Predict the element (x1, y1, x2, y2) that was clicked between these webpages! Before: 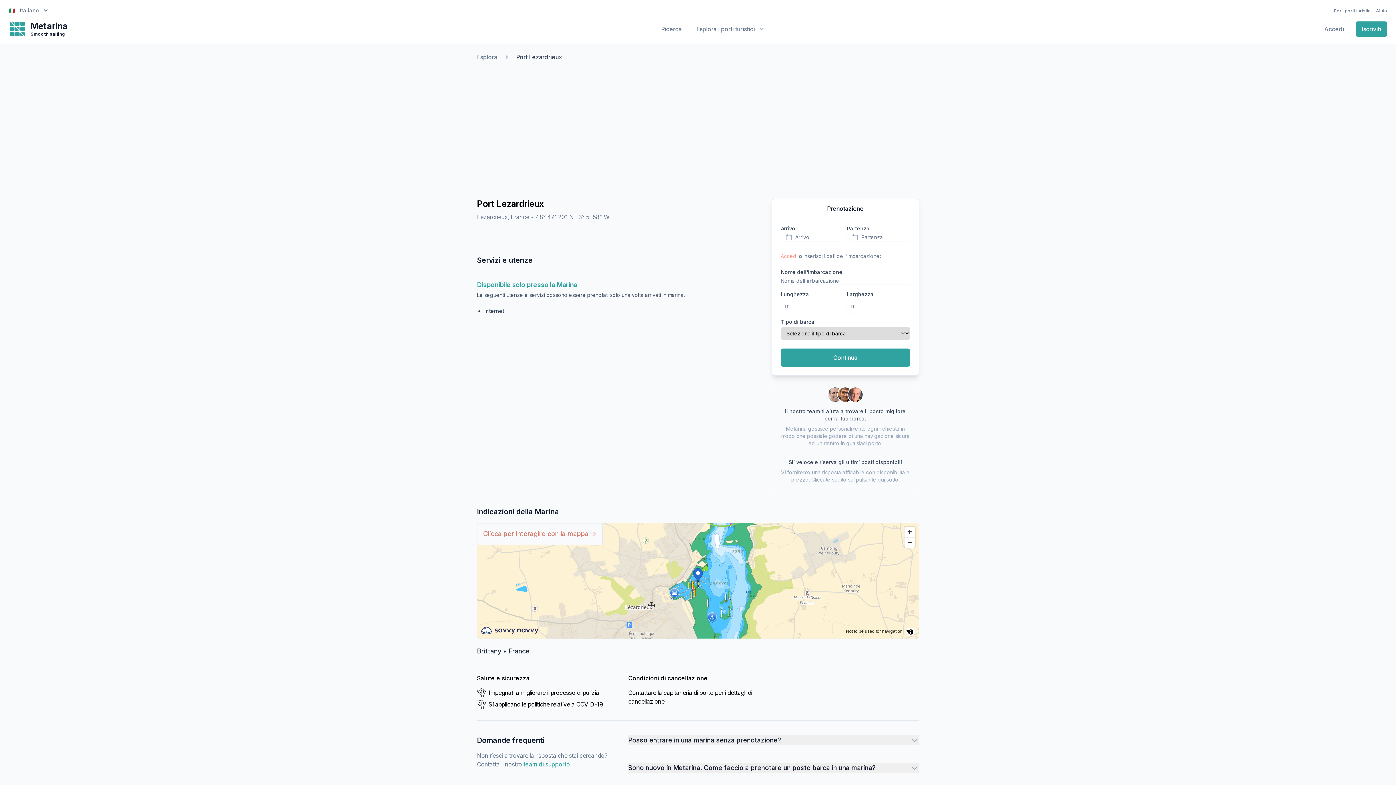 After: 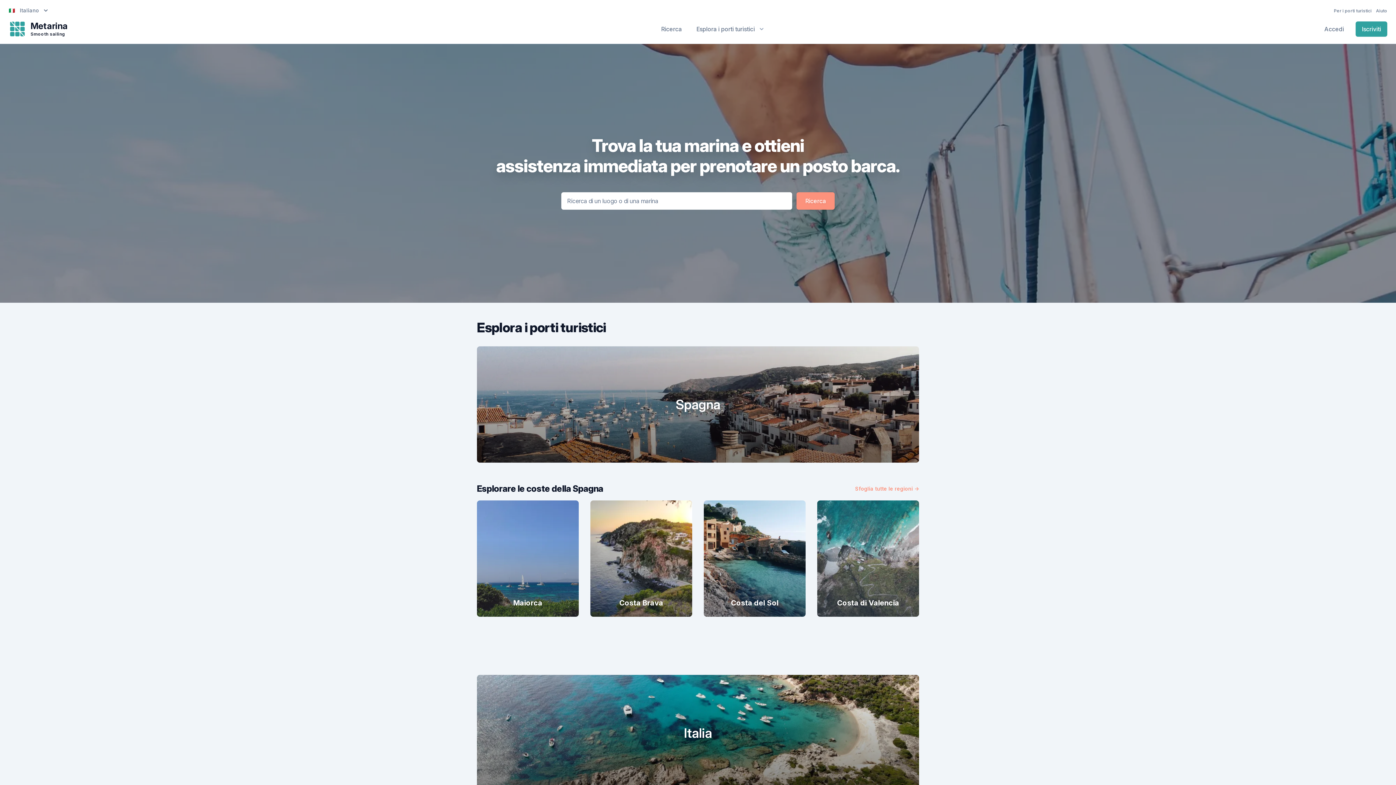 Action: label: Metarina logo | Smooth sailing
Metarina

Smooth sailing bbox: (8, 20, 101, 37)